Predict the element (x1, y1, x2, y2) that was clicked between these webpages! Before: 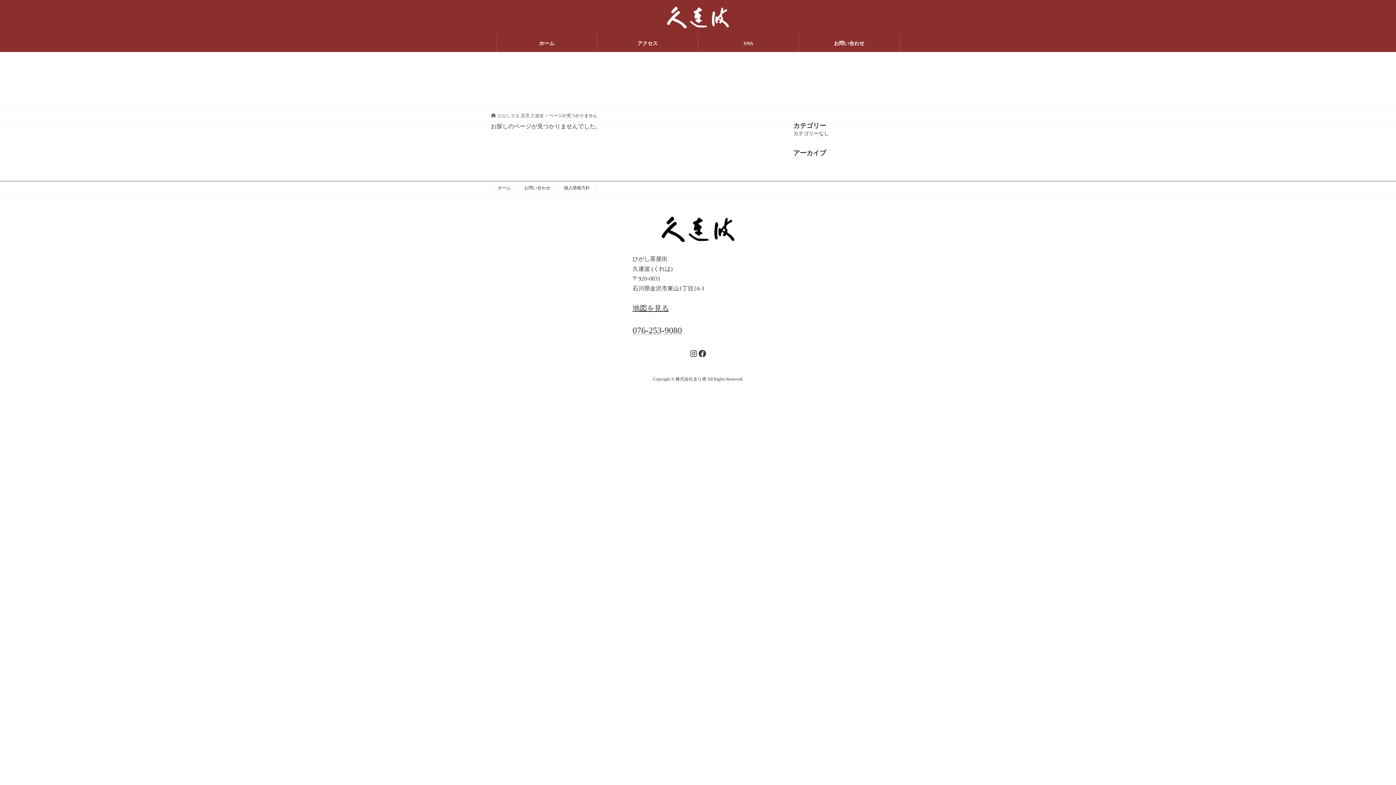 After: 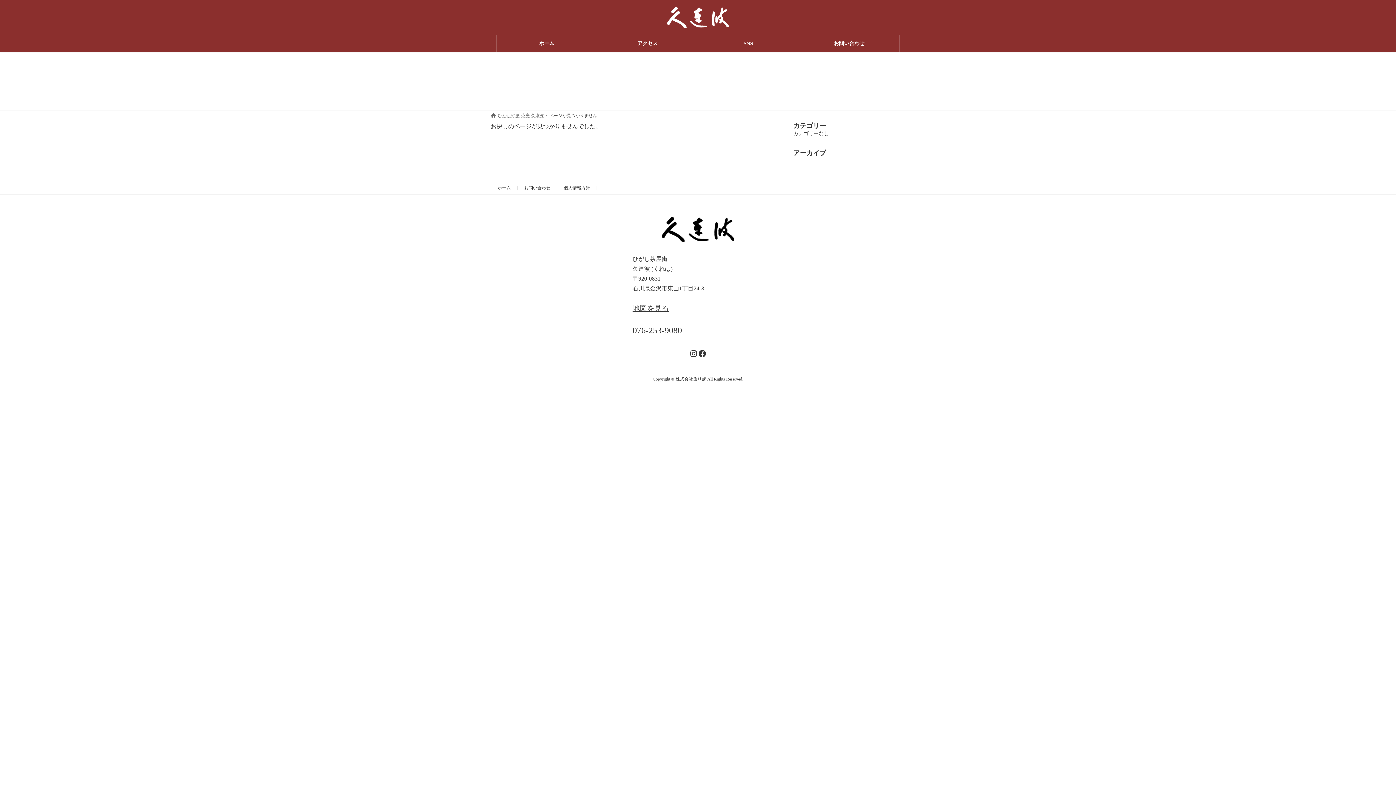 Action: label: 076-253-9080 bbox: (632, 325, 682, 335)